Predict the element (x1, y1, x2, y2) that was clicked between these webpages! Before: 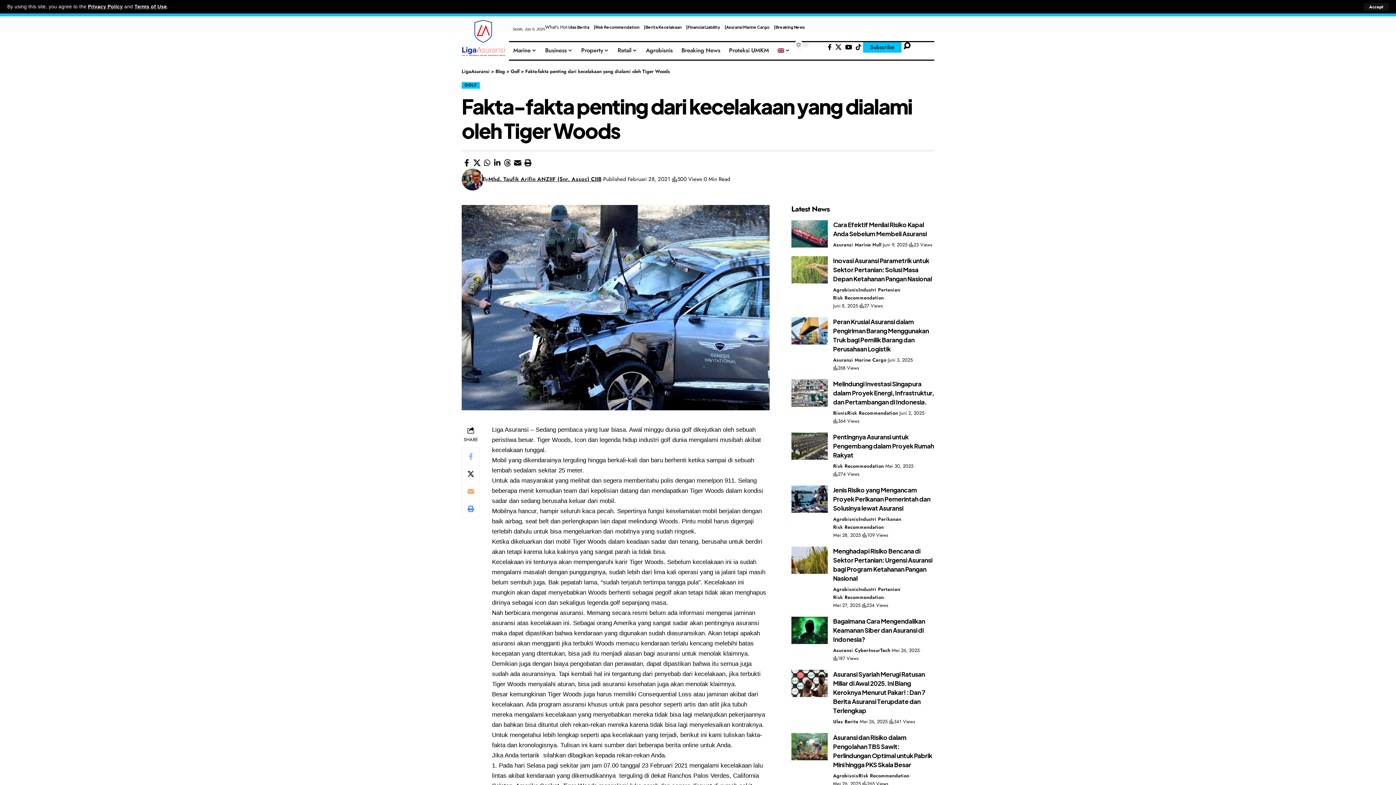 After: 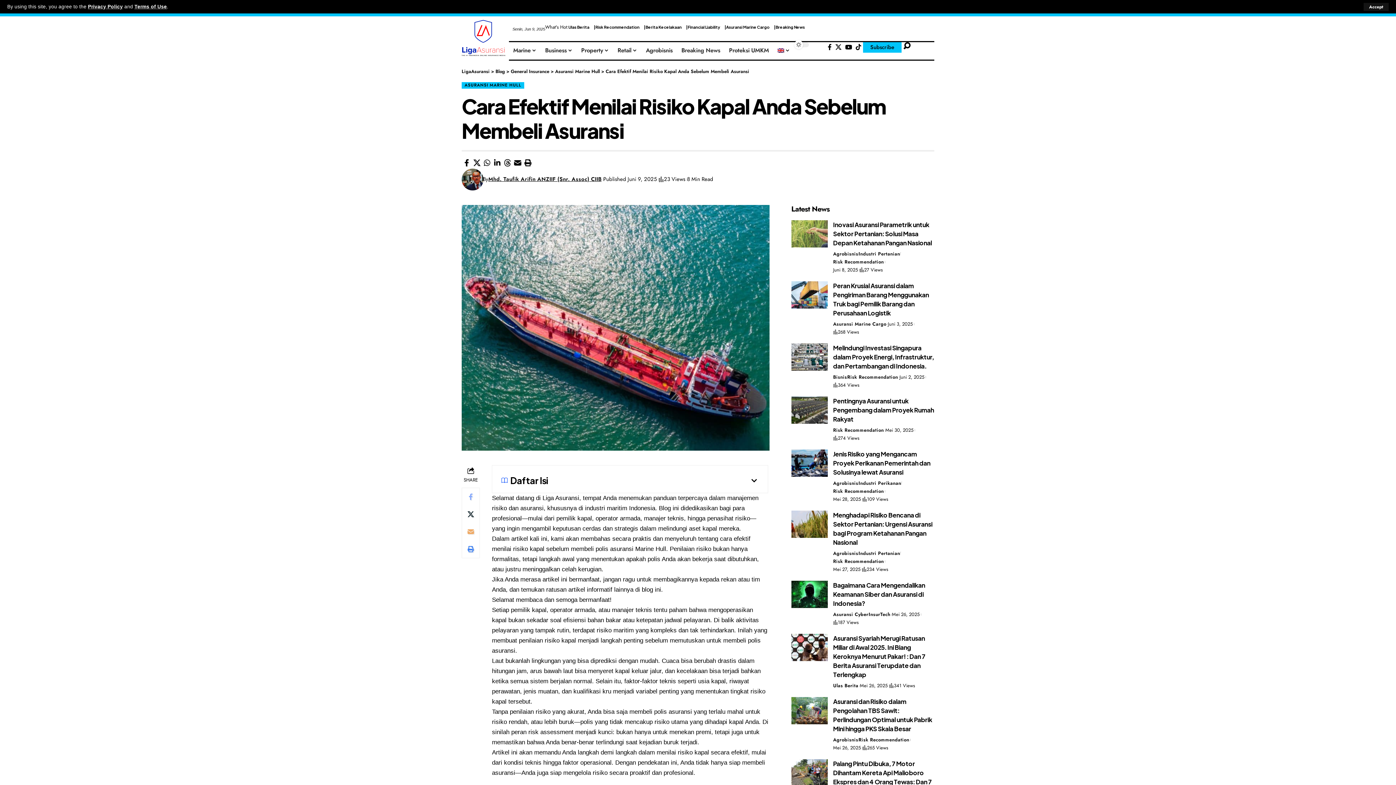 Action: bbox: (791, 220, 827, 247)